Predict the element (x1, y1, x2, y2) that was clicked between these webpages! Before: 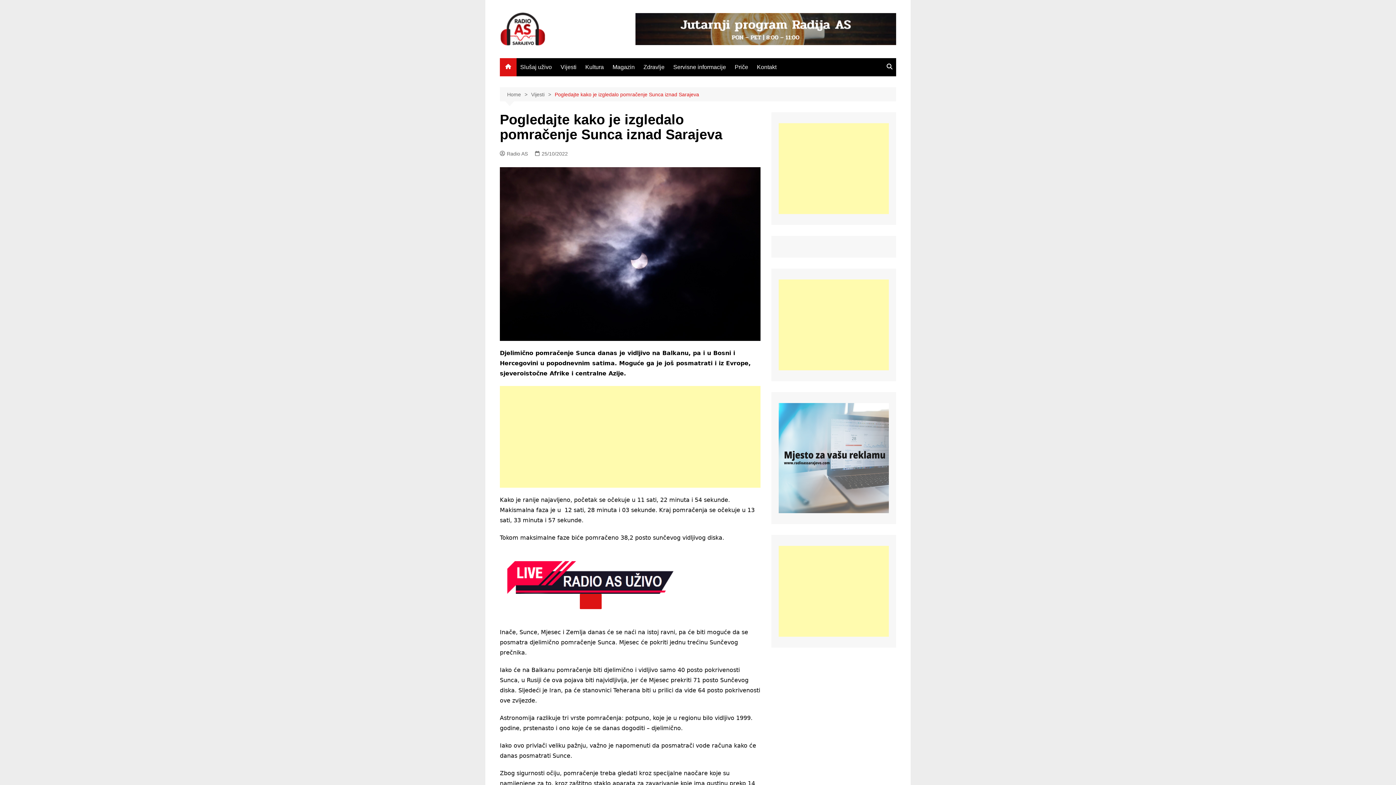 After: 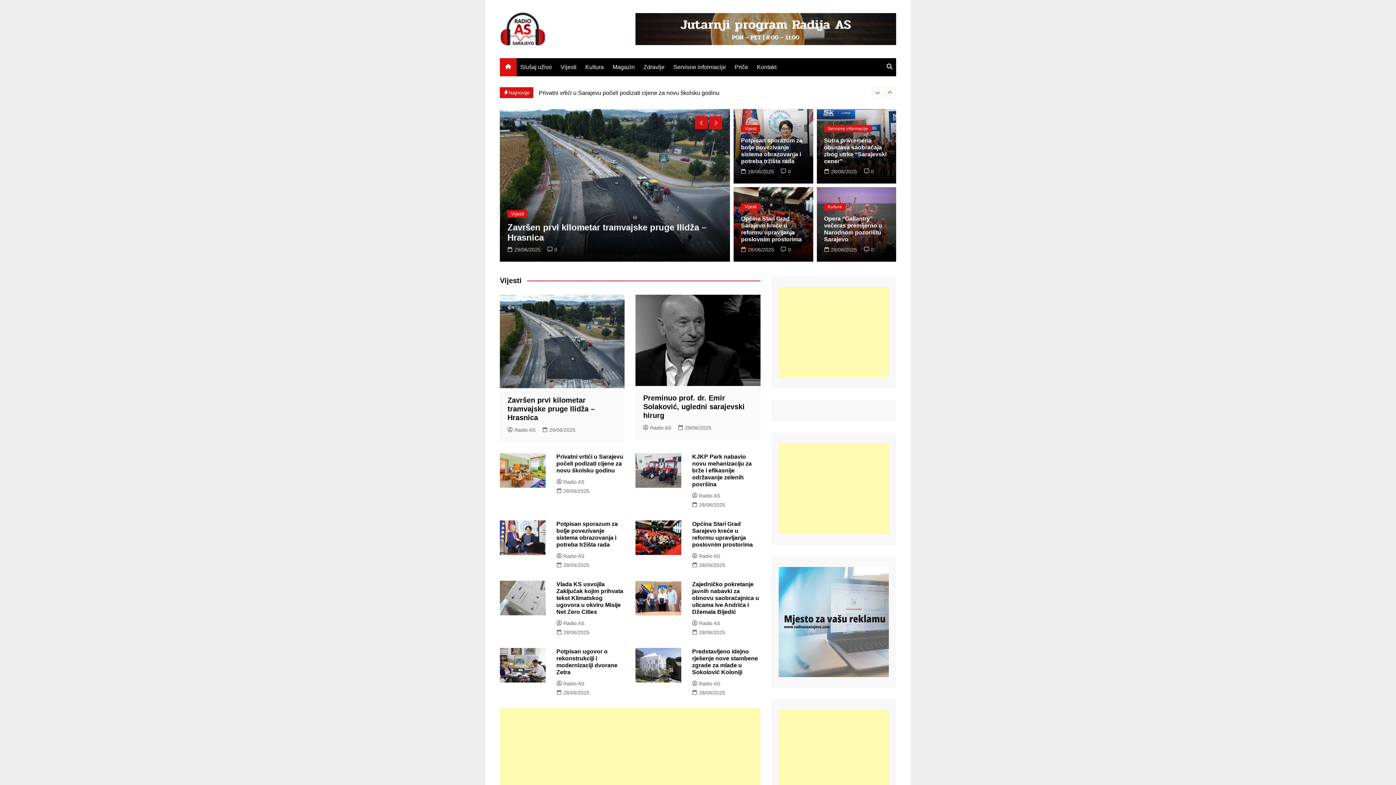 Action: bbox: (500, 10, 545, 47)